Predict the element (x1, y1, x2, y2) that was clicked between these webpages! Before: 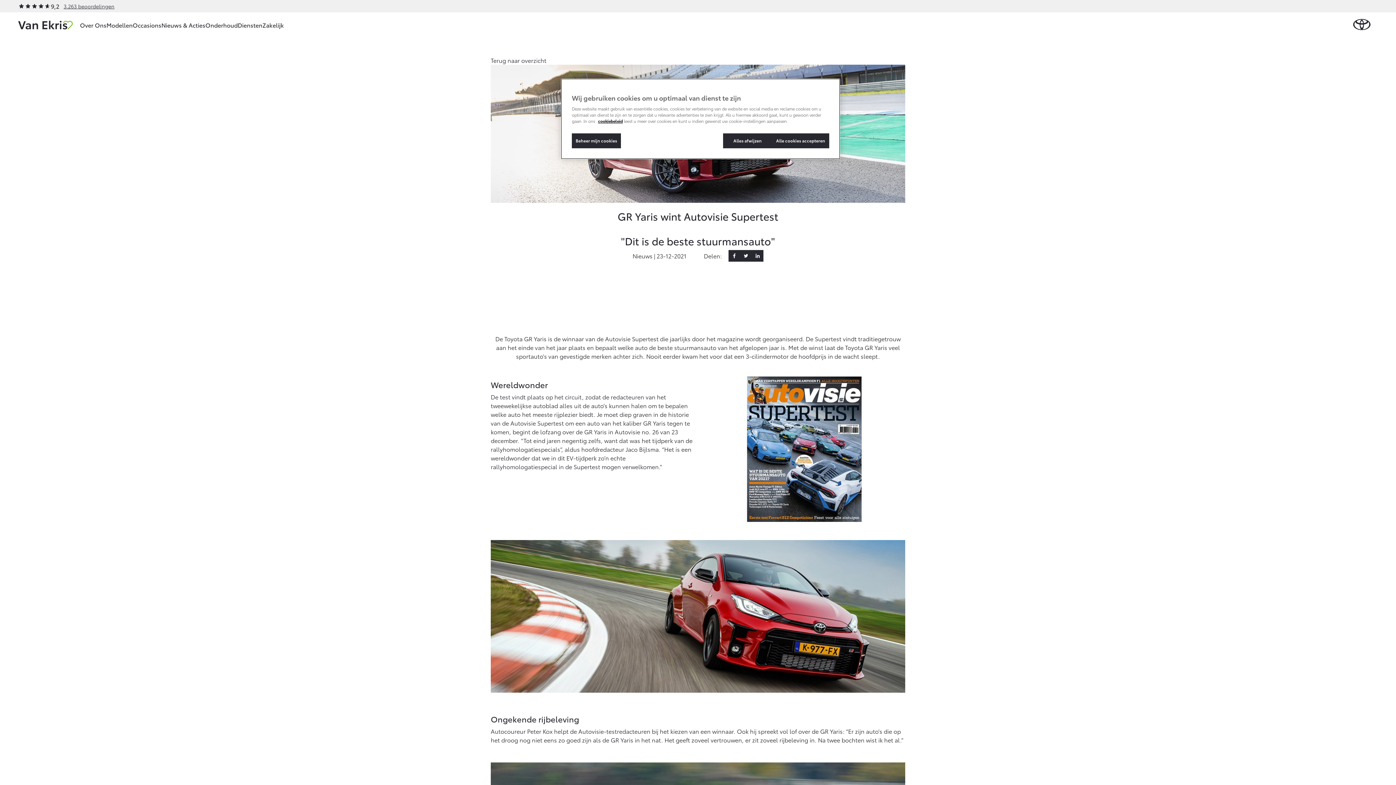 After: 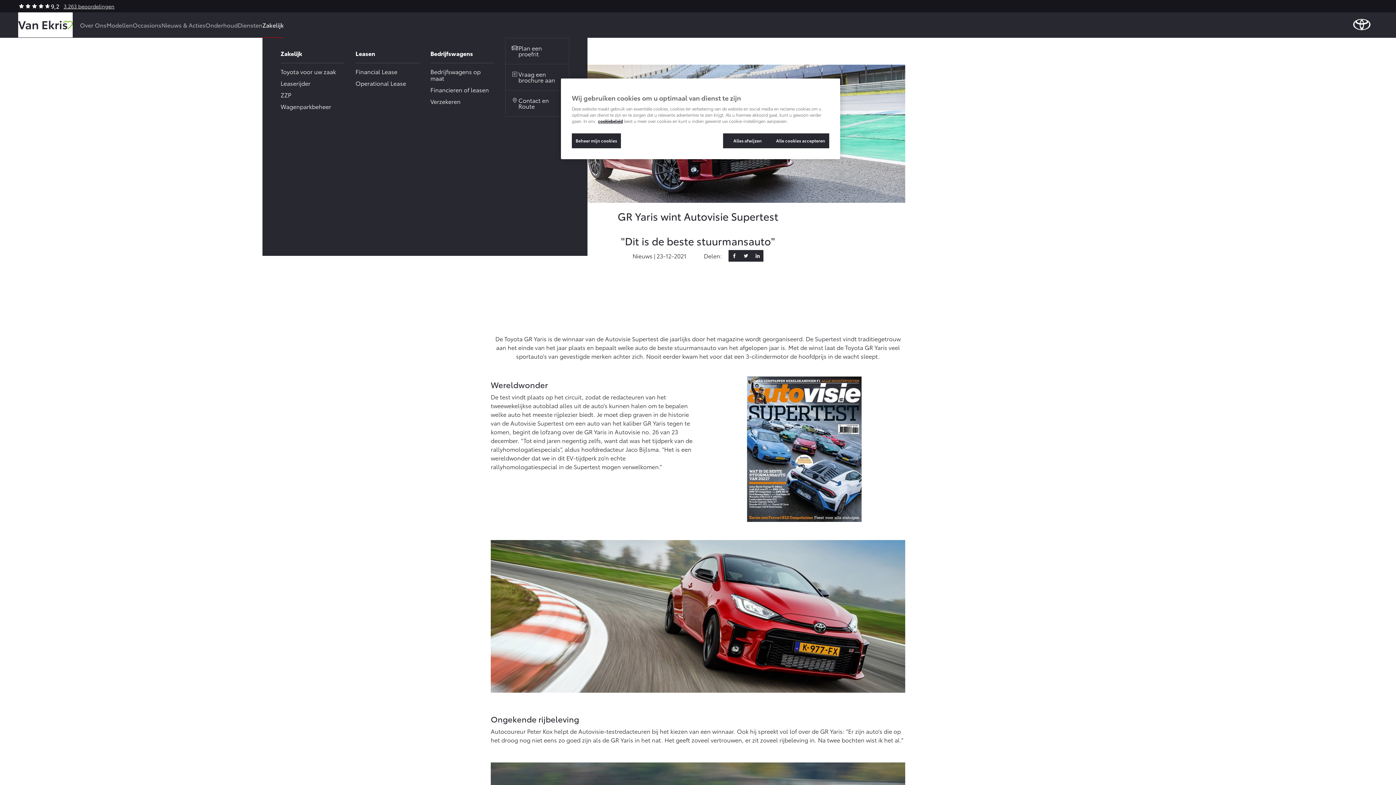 Action: bbox: (262, 12, 284, 37) label: Zakelijk